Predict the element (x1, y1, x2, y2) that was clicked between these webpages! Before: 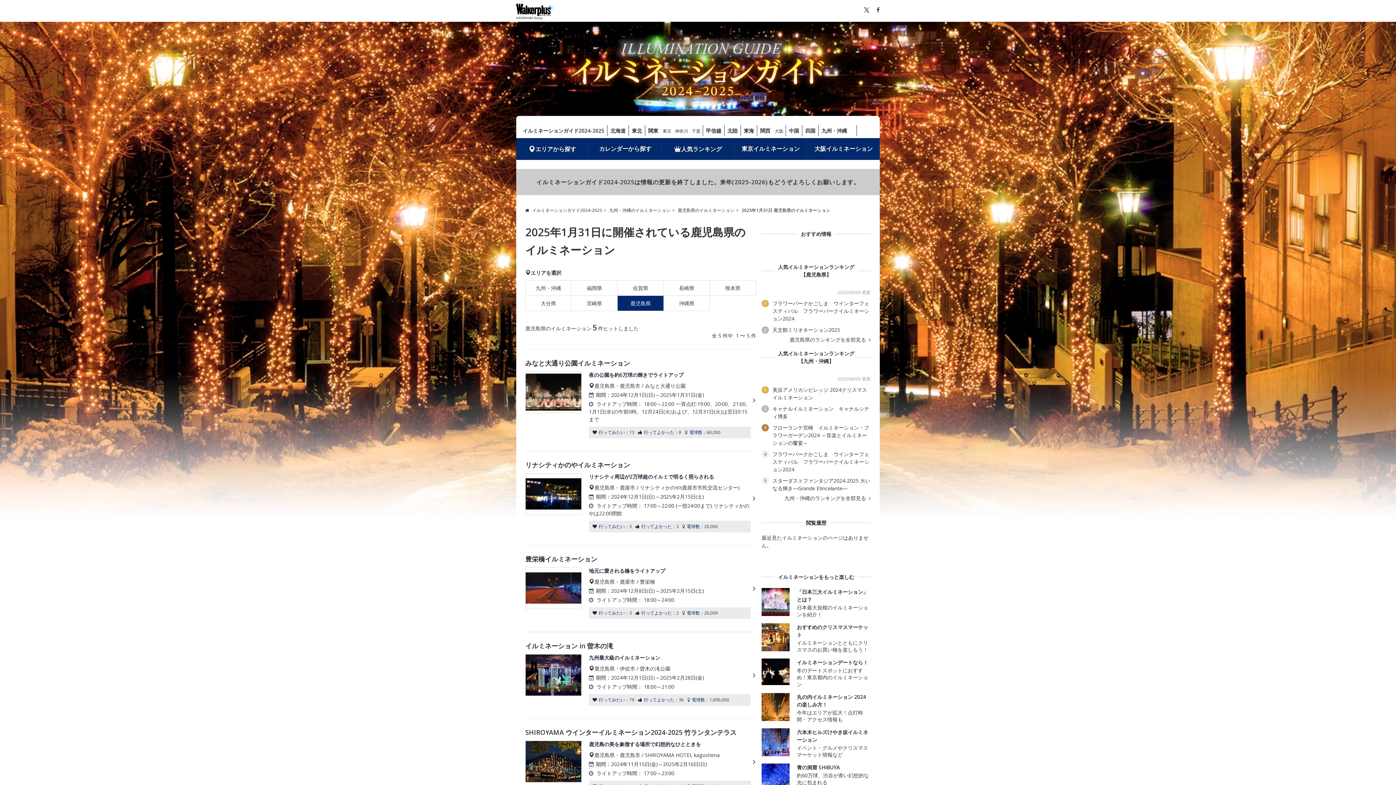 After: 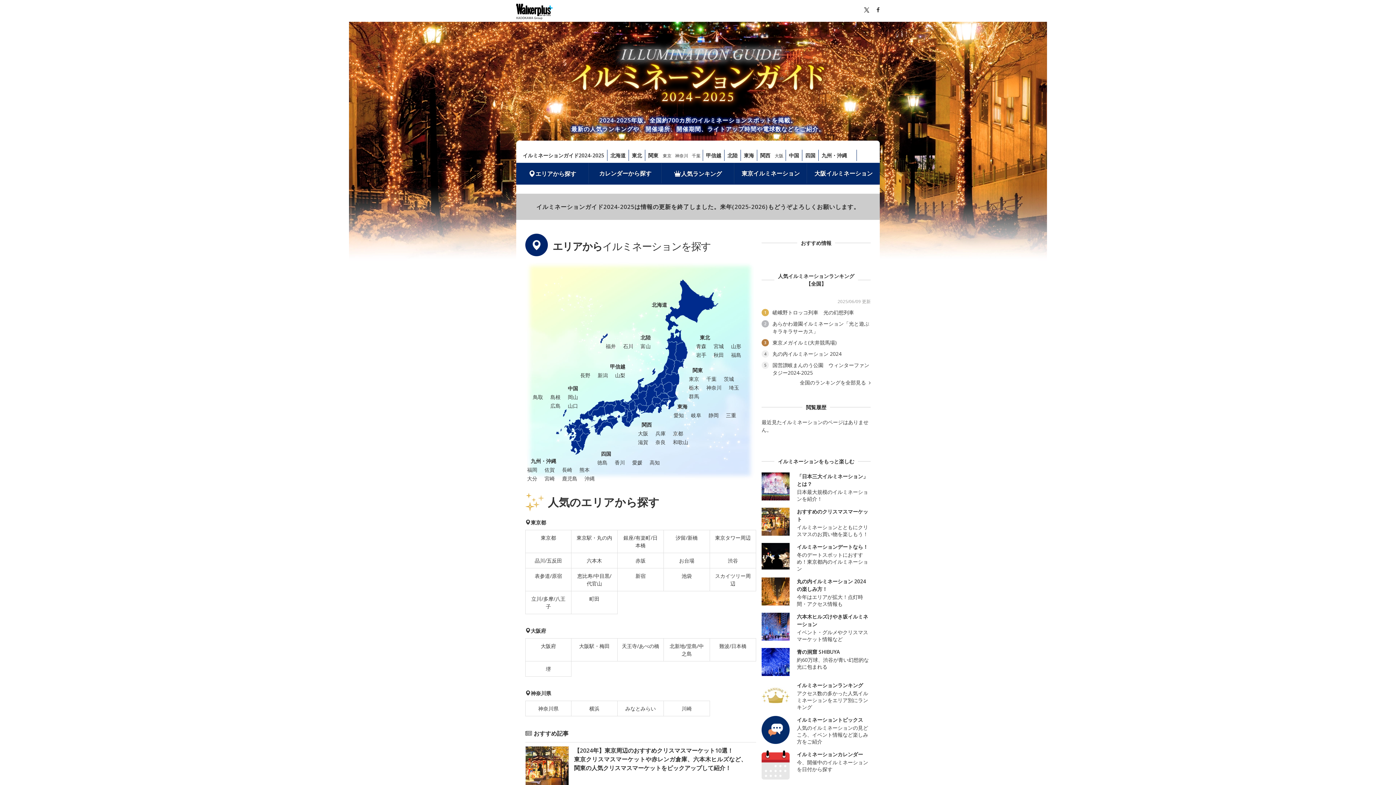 Action: bbox: (547, 33, 849, 104)